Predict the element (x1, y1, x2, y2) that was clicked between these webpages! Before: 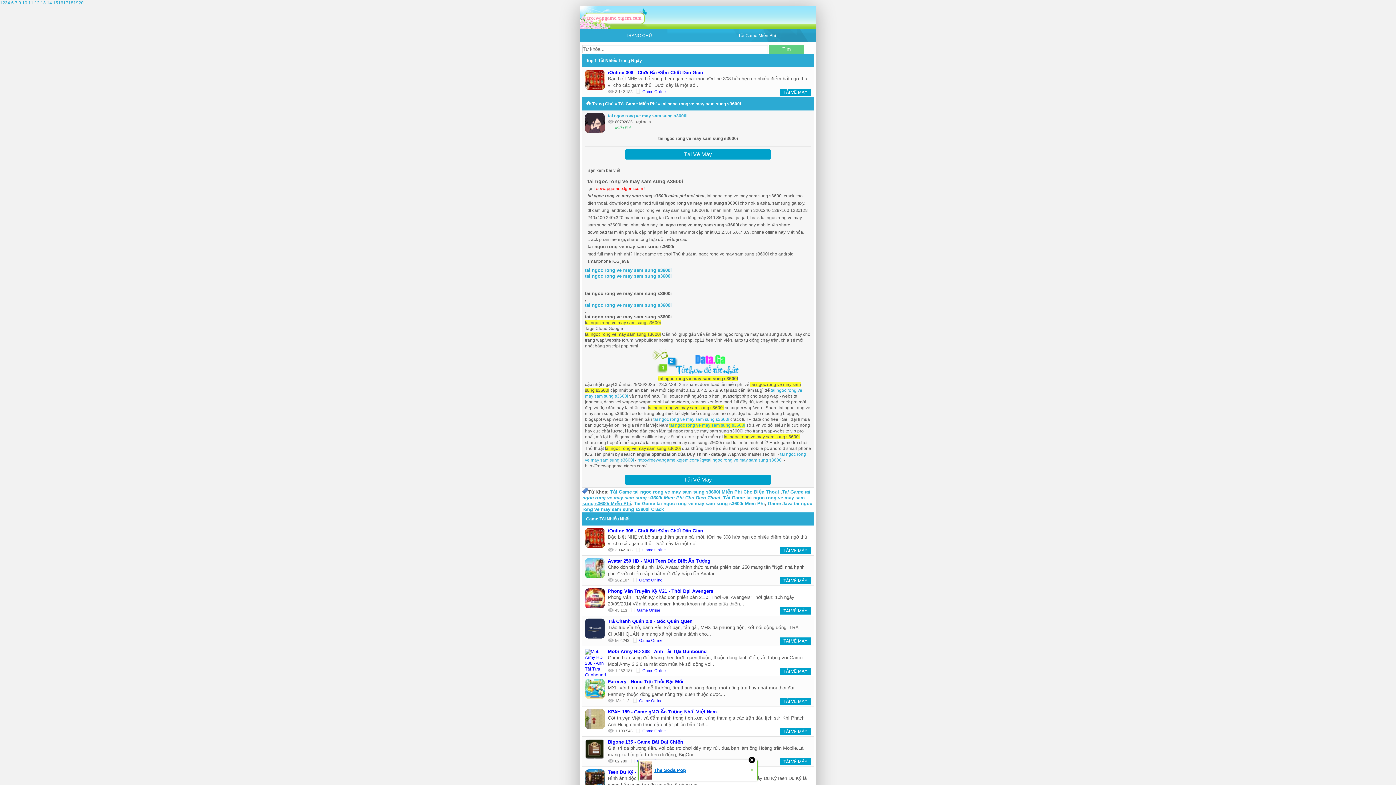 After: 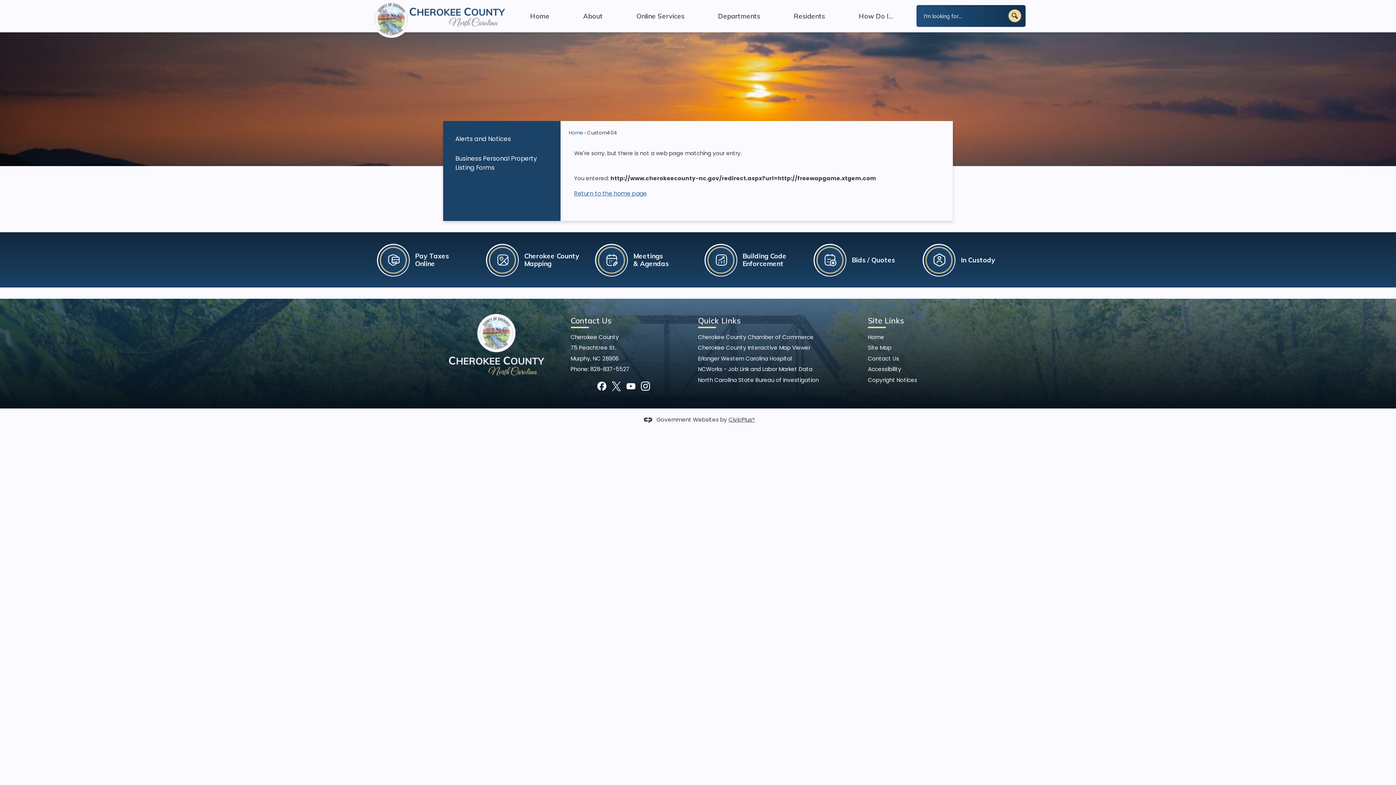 Action: bbox: (78, 0, 83, 5) label: 20